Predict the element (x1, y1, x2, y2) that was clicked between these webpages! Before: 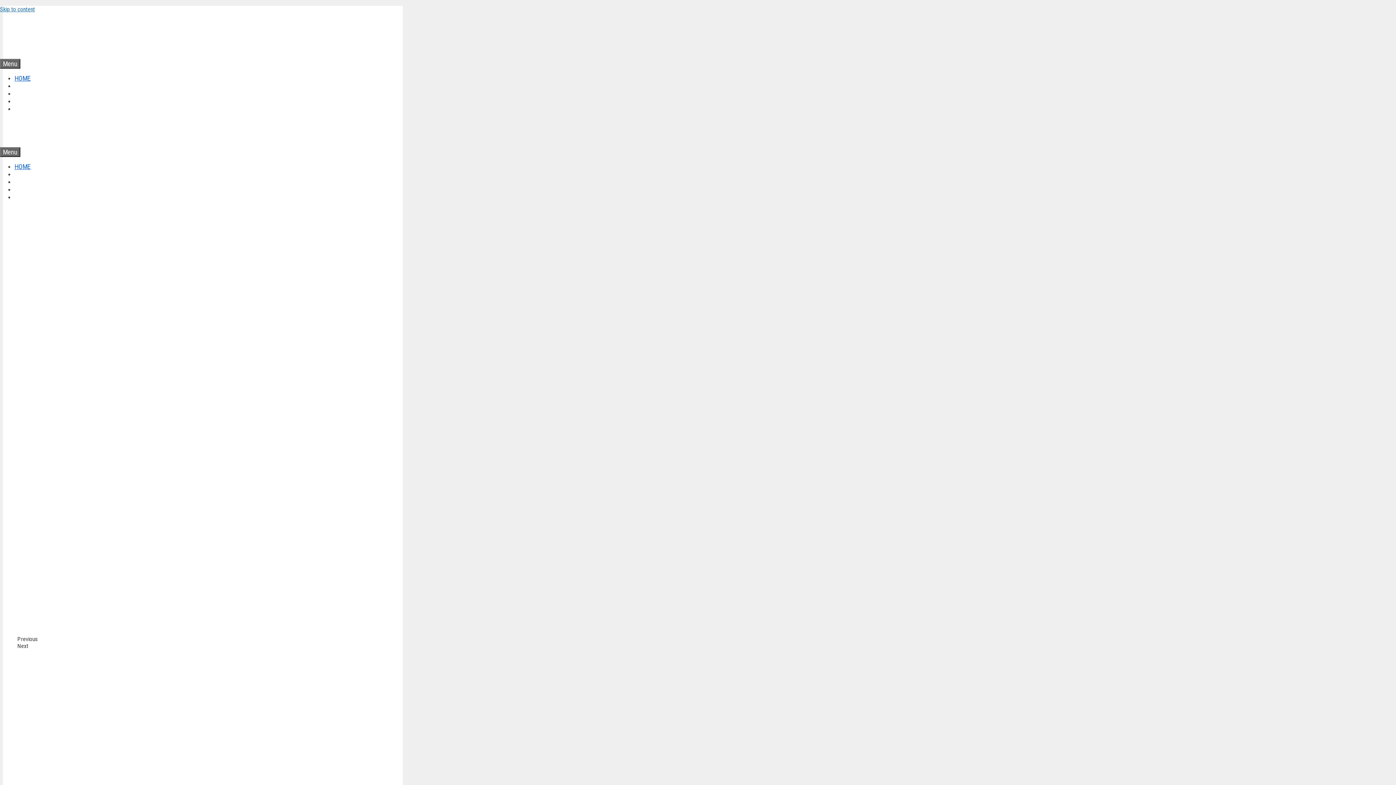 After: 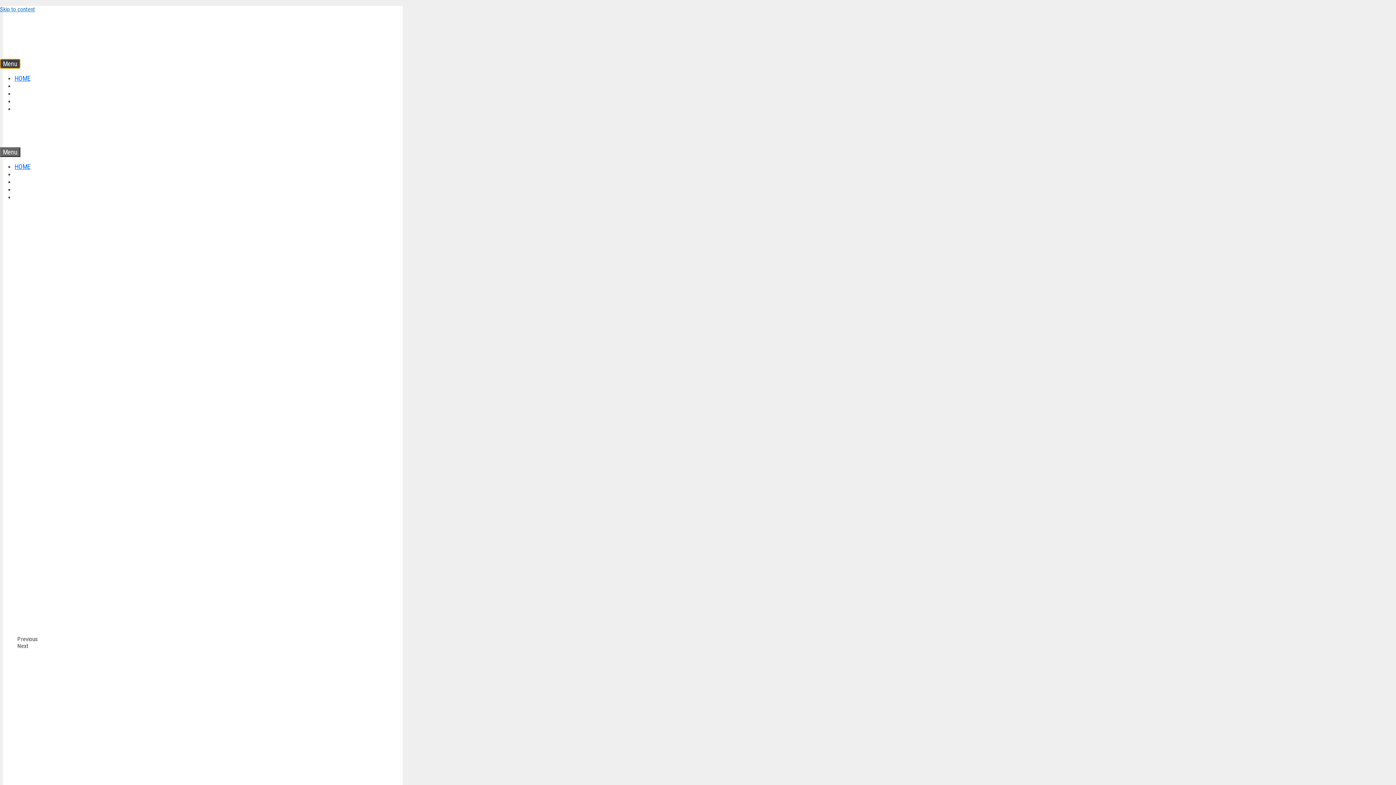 Action: label: Menu bbox: (0, 59, 20, 68)